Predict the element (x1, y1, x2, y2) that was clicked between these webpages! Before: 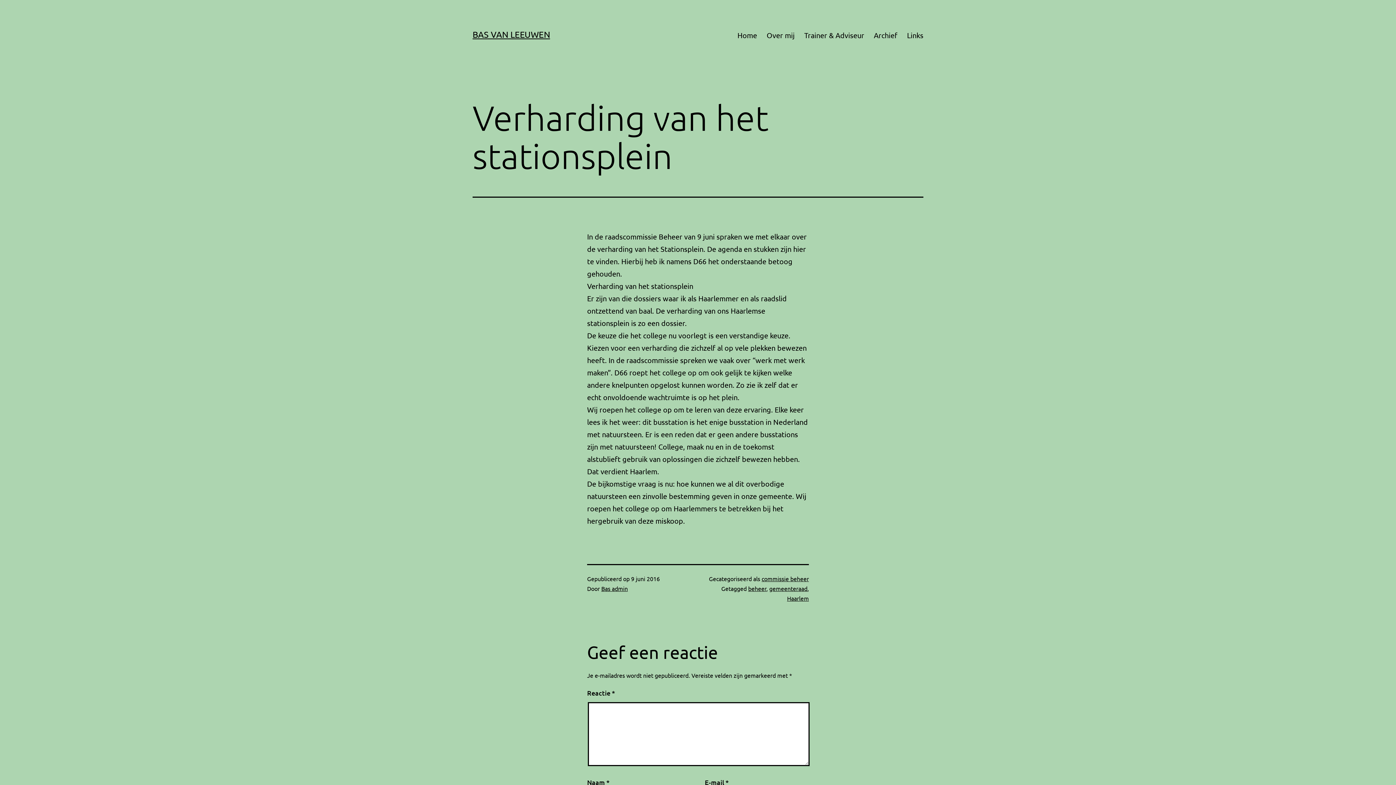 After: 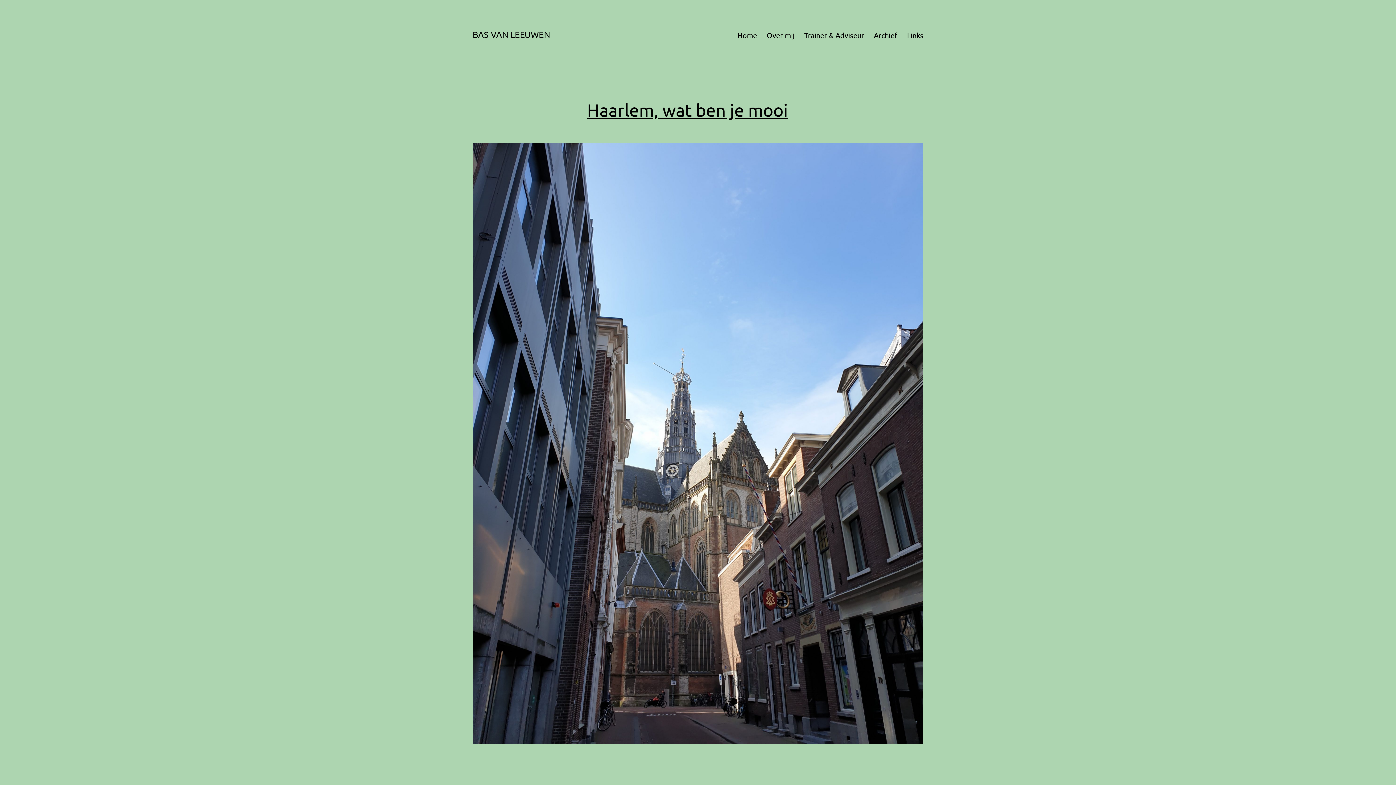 Action: bbox: (472, 29, 550, 39) label: BAS VAN LEEUWEN